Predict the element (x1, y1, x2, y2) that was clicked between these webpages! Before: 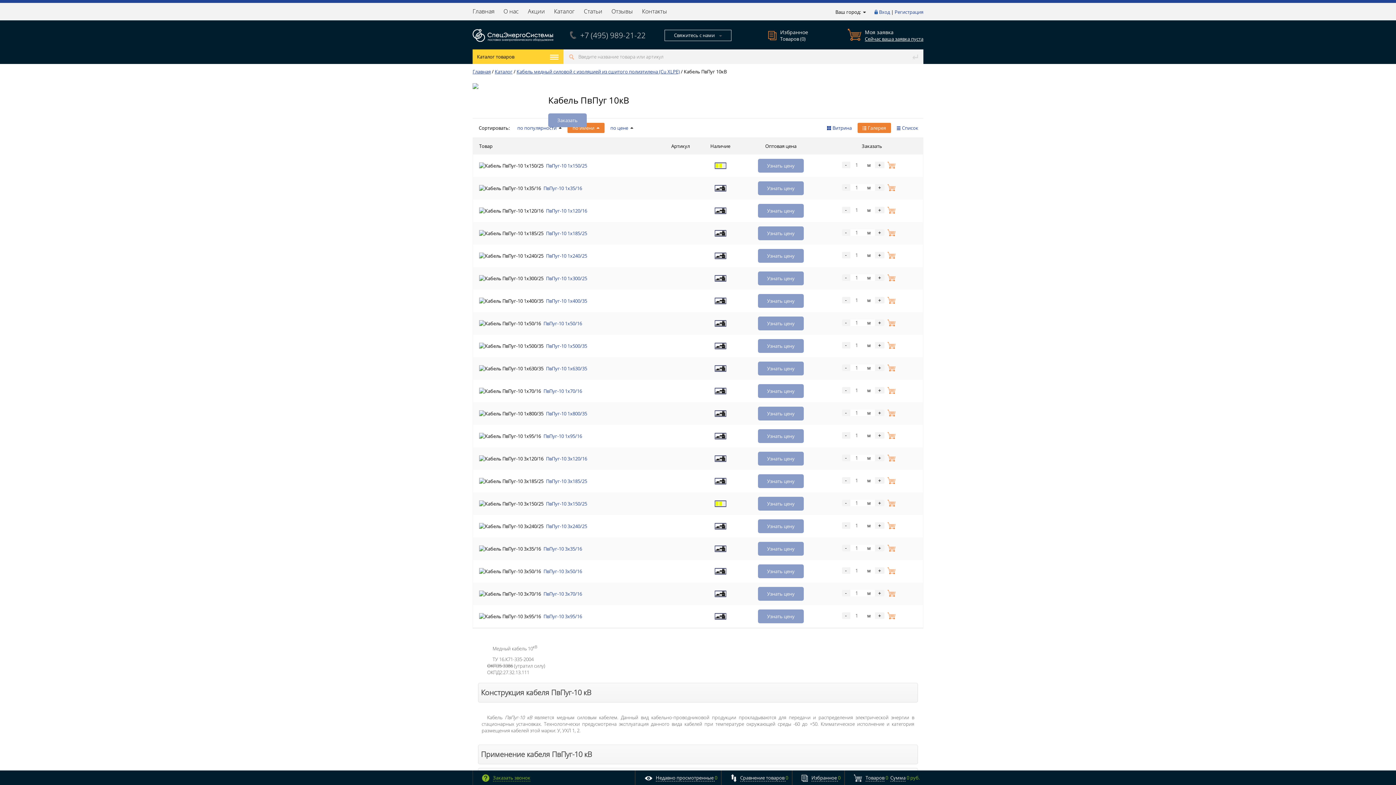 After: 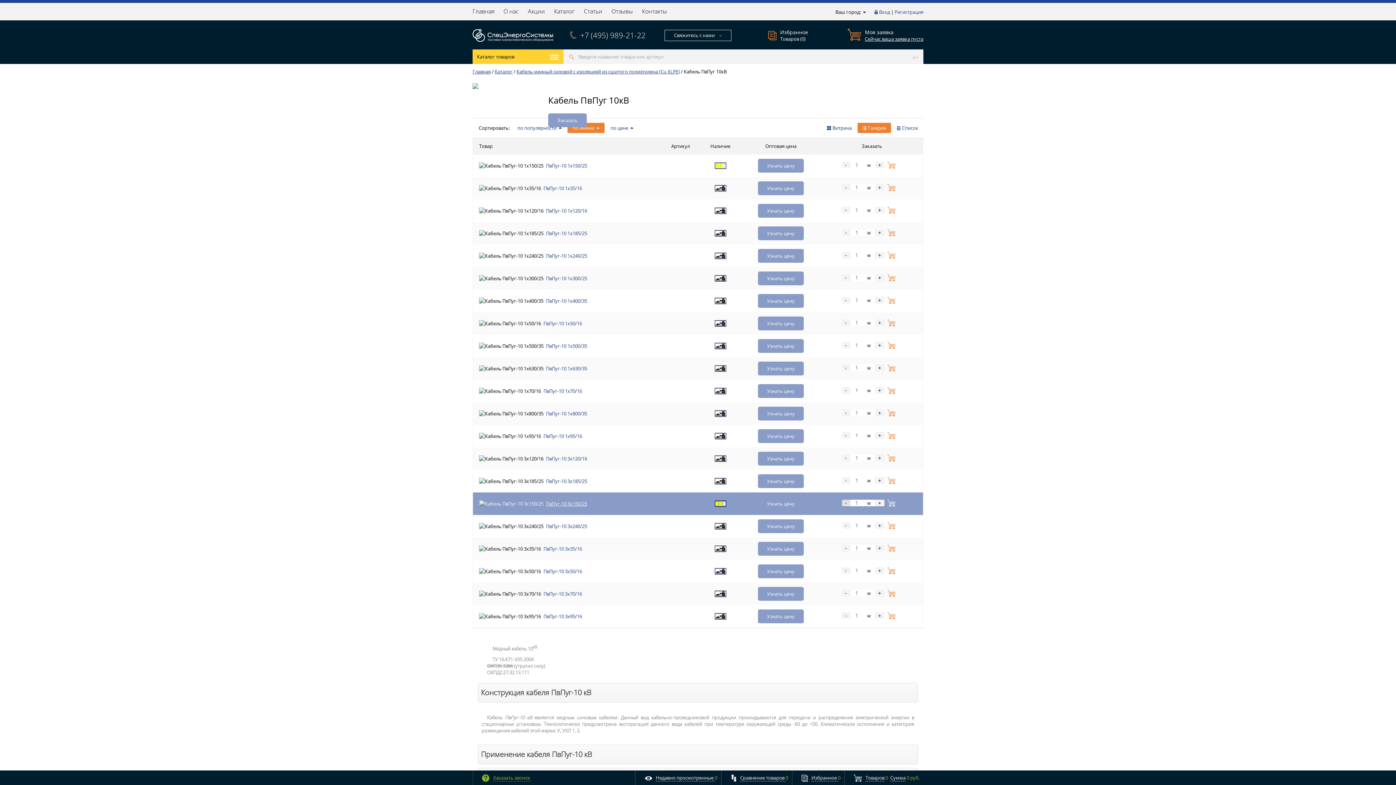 Action: bbox: (842, 499, 850, 506) label: -